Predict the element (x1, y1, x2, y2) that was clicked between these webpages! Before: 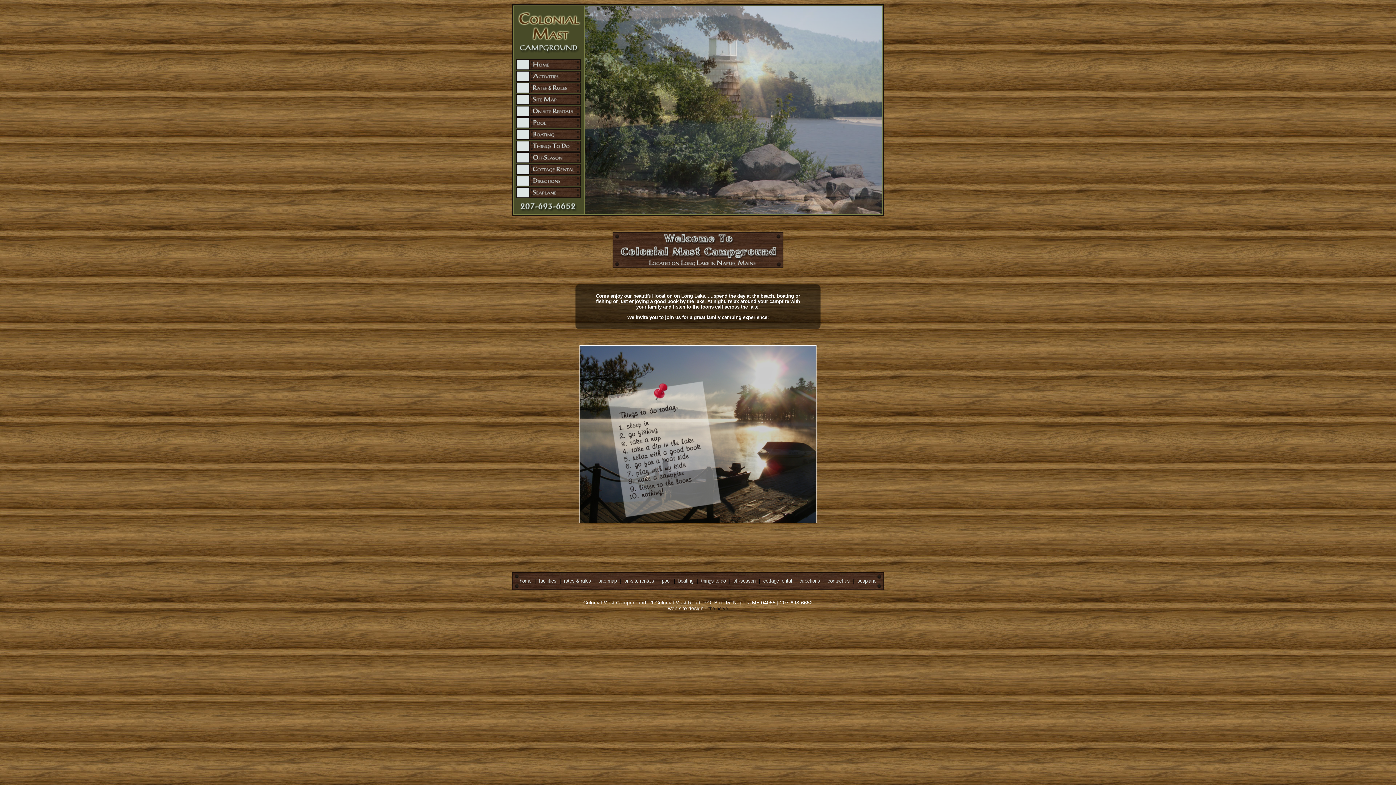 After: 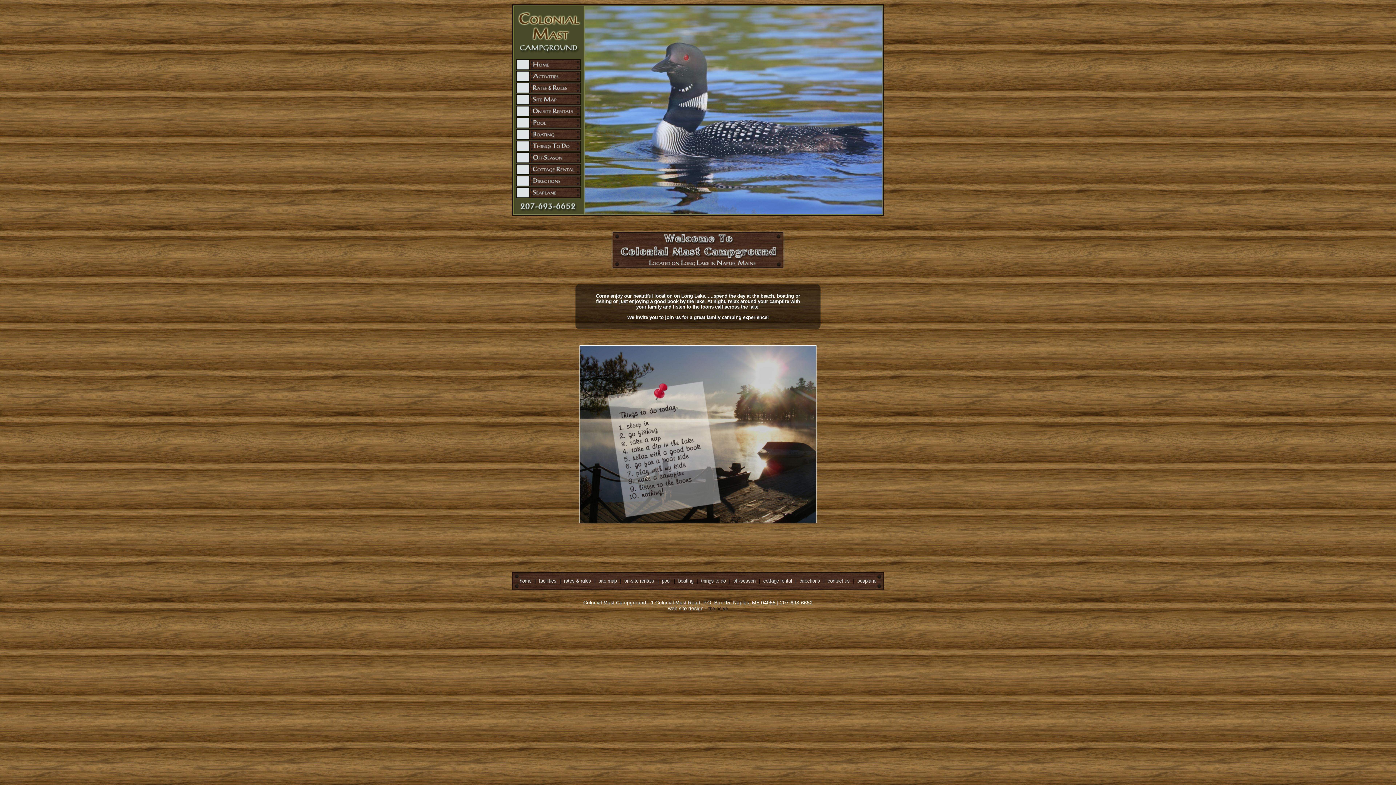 Action: bbox: (516, 65, 580, 71)